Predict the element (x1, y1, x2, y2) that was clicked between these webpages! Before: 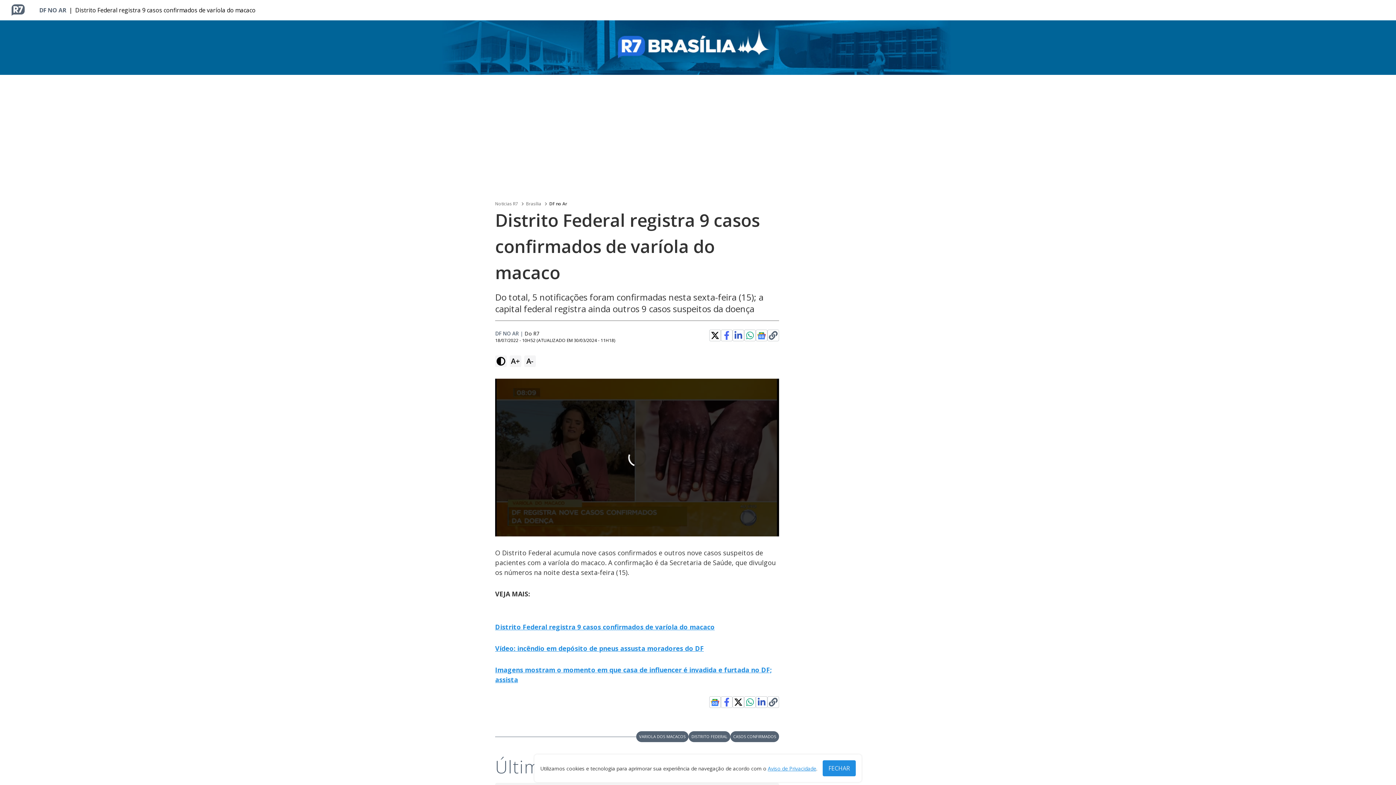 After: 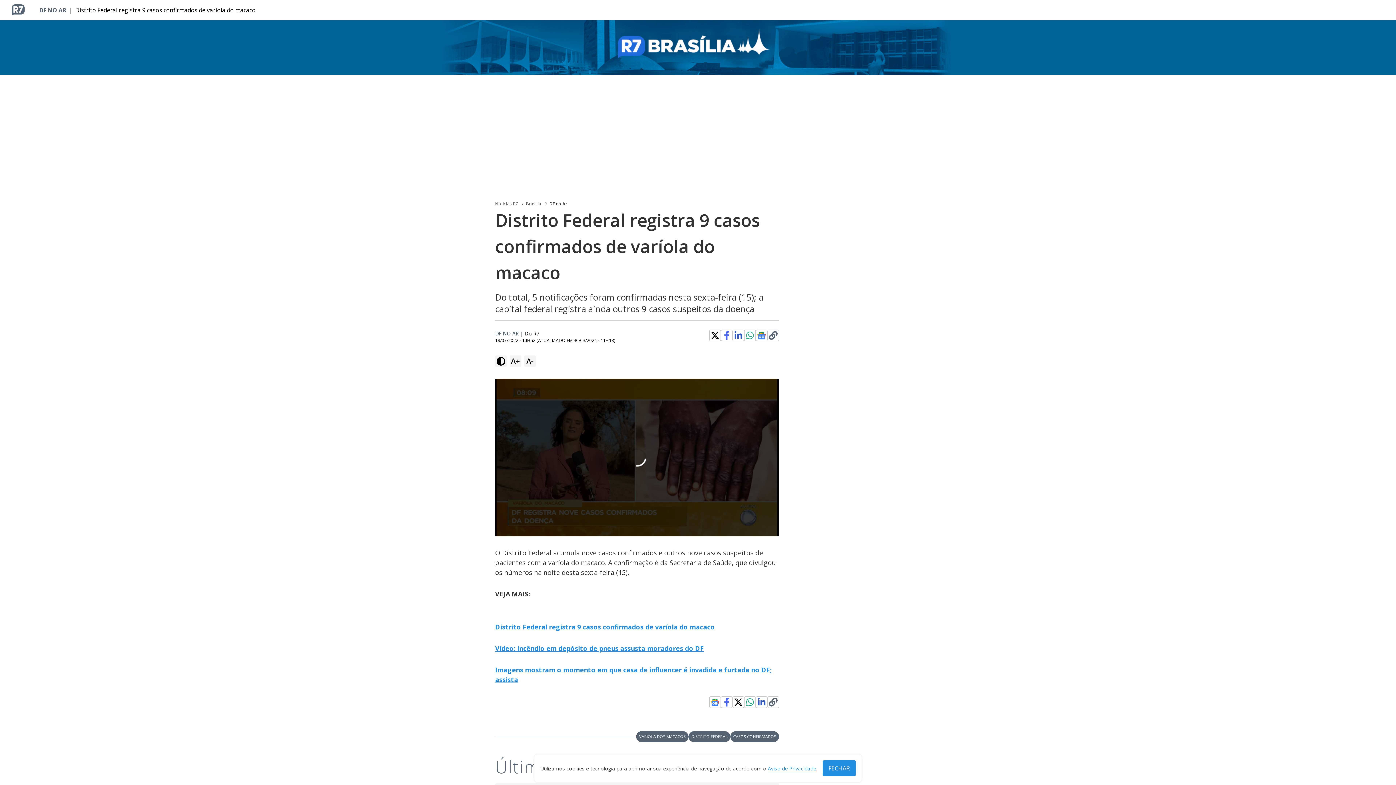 Action: label: Clique para copiar o link de compartilhamento bbox: (769, 698, 777, 706)